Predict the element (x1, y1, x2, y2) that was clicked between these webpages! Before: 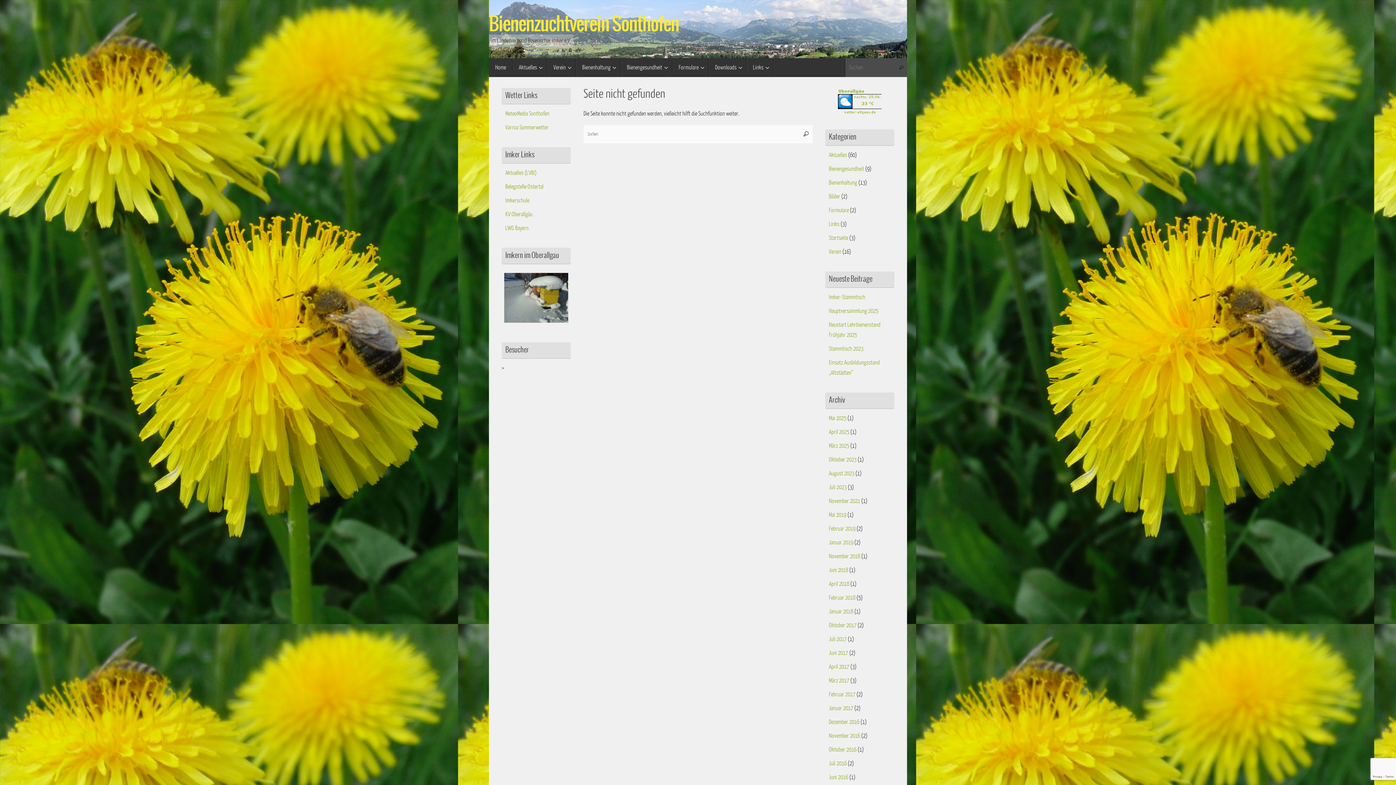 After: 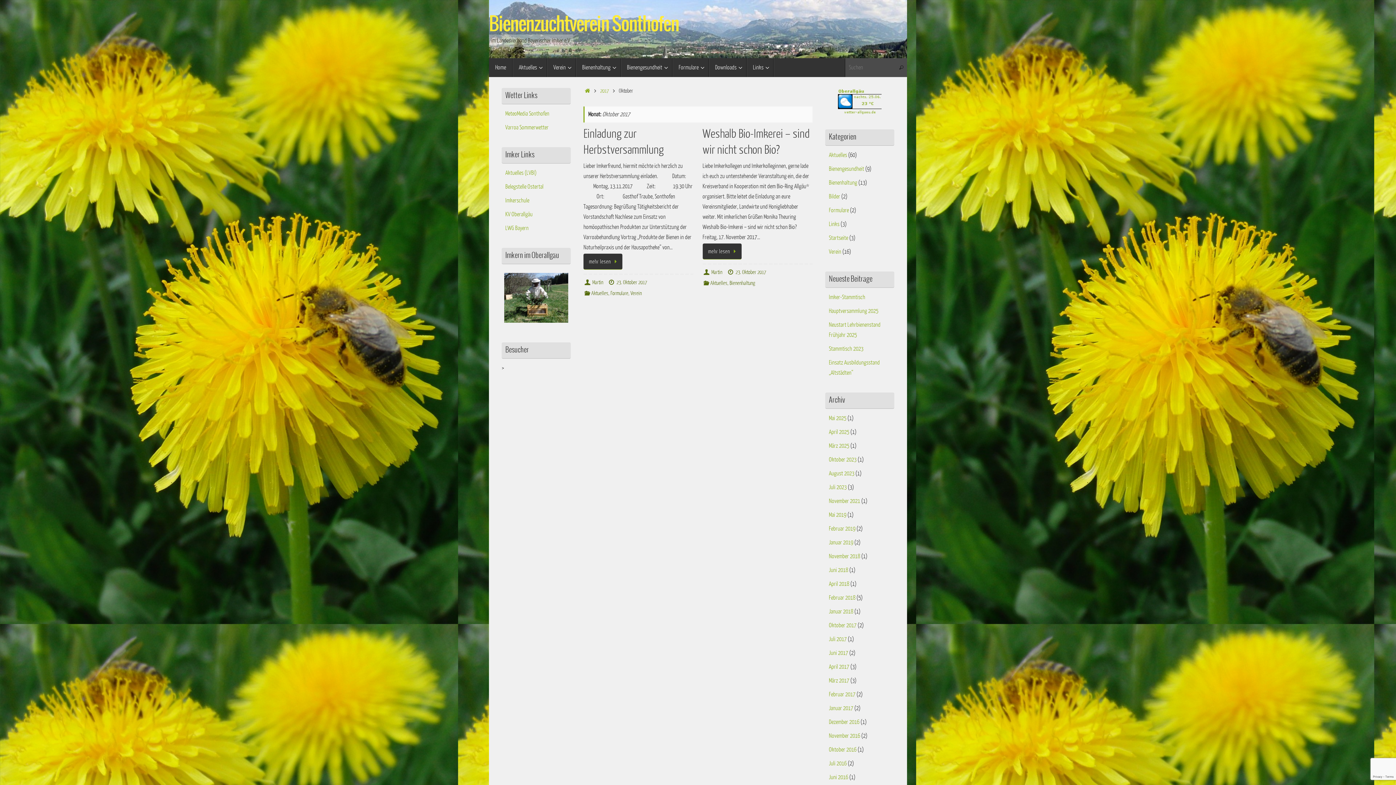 Action: label: Oktober 2017 bbox: (829, 622, 856, 629)